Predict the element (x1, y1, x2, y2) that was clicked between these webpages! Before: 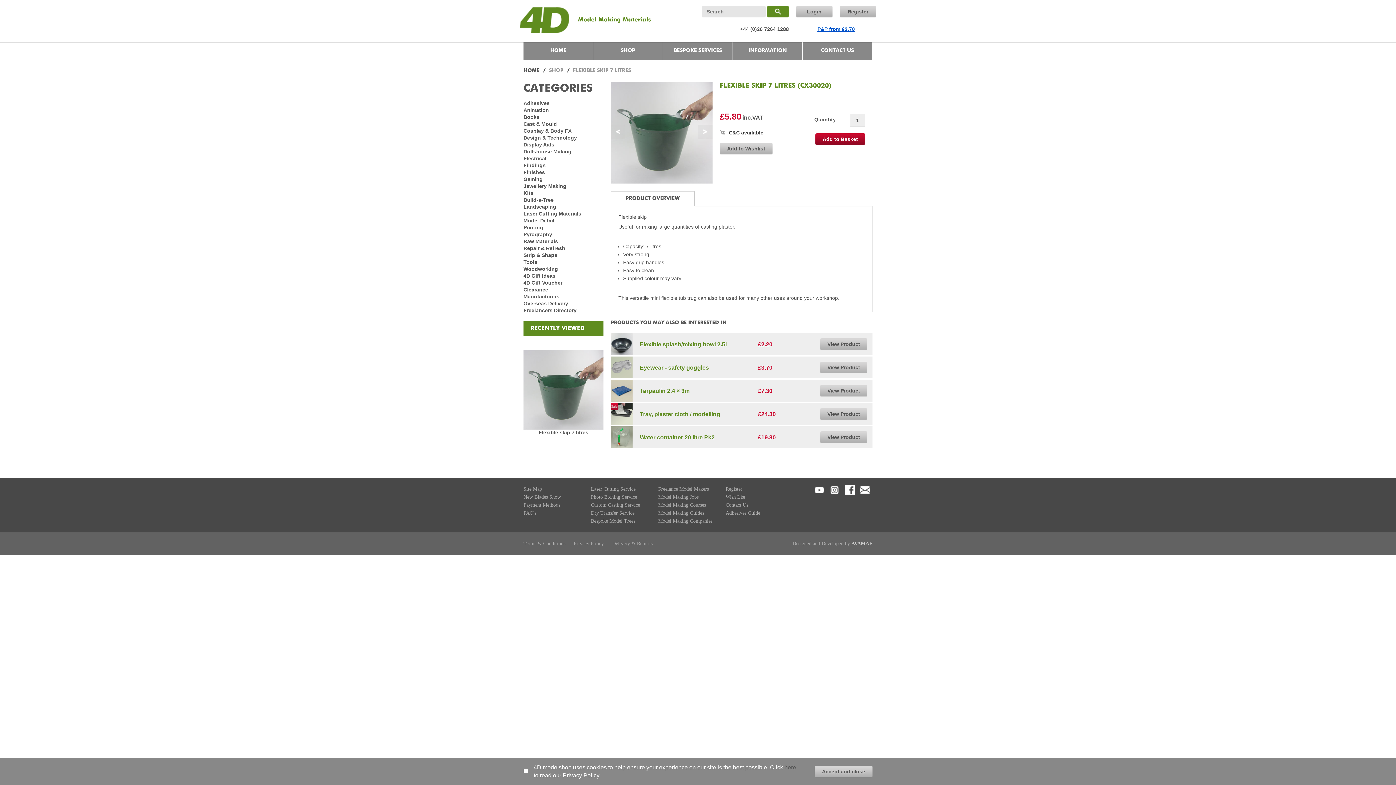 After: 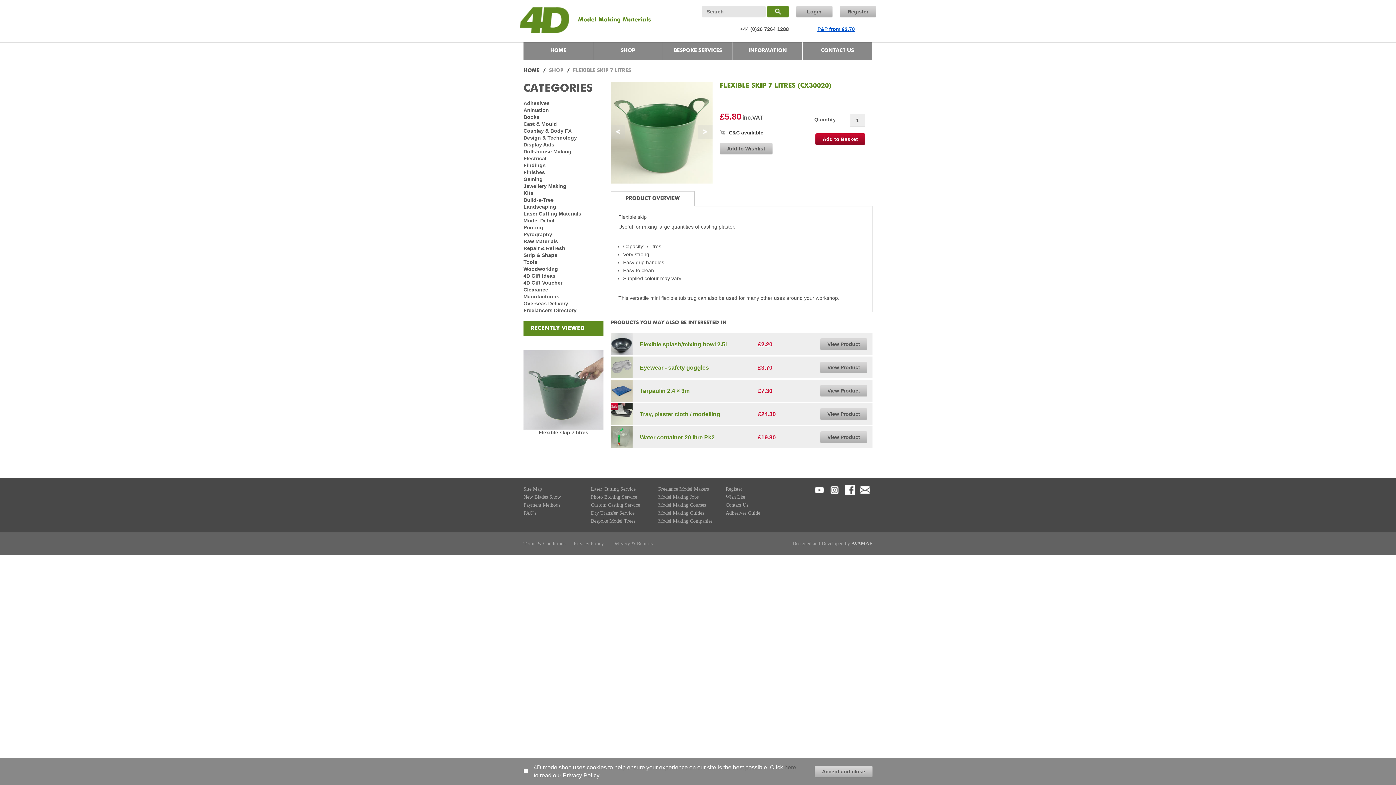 Action: bbox: (523, 429, 603, 435) label: Flexible skip 7 litres